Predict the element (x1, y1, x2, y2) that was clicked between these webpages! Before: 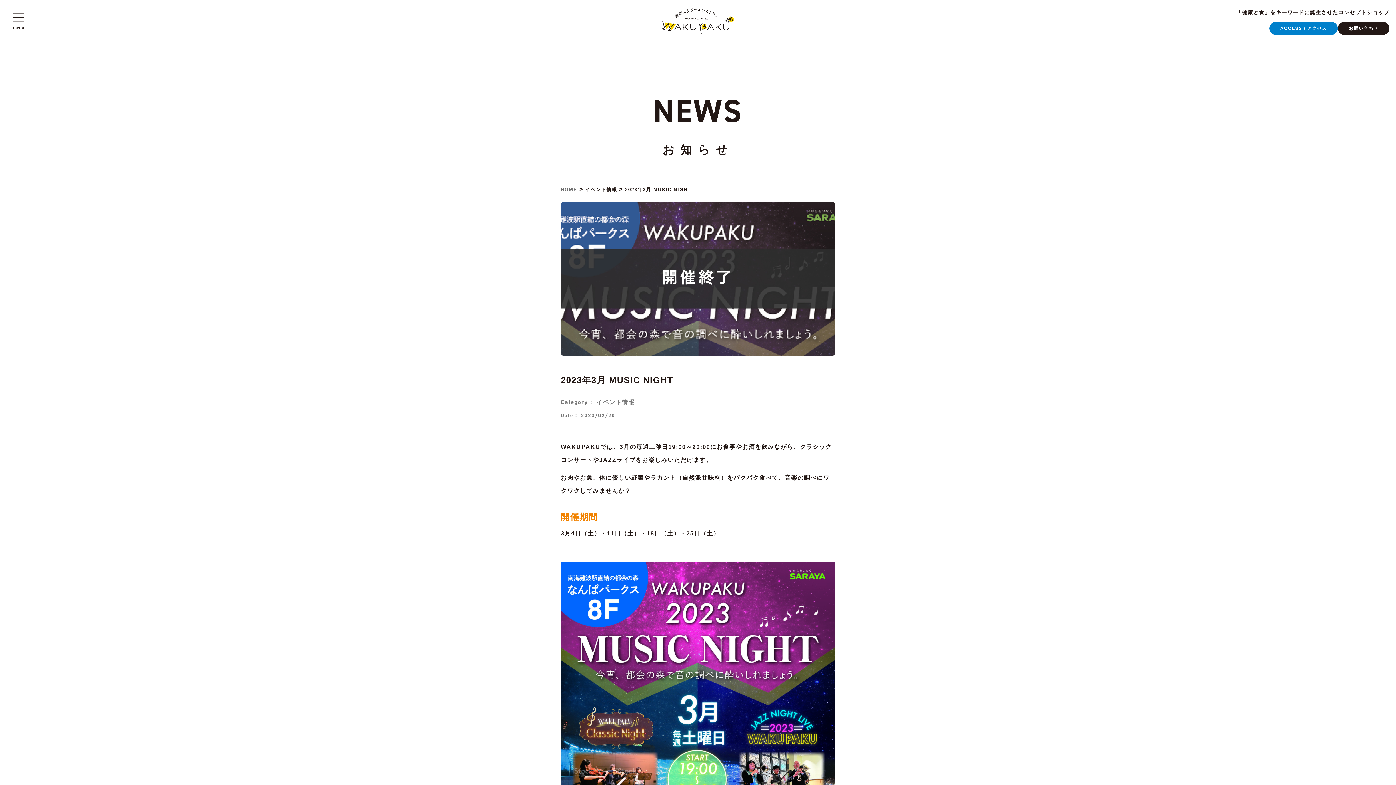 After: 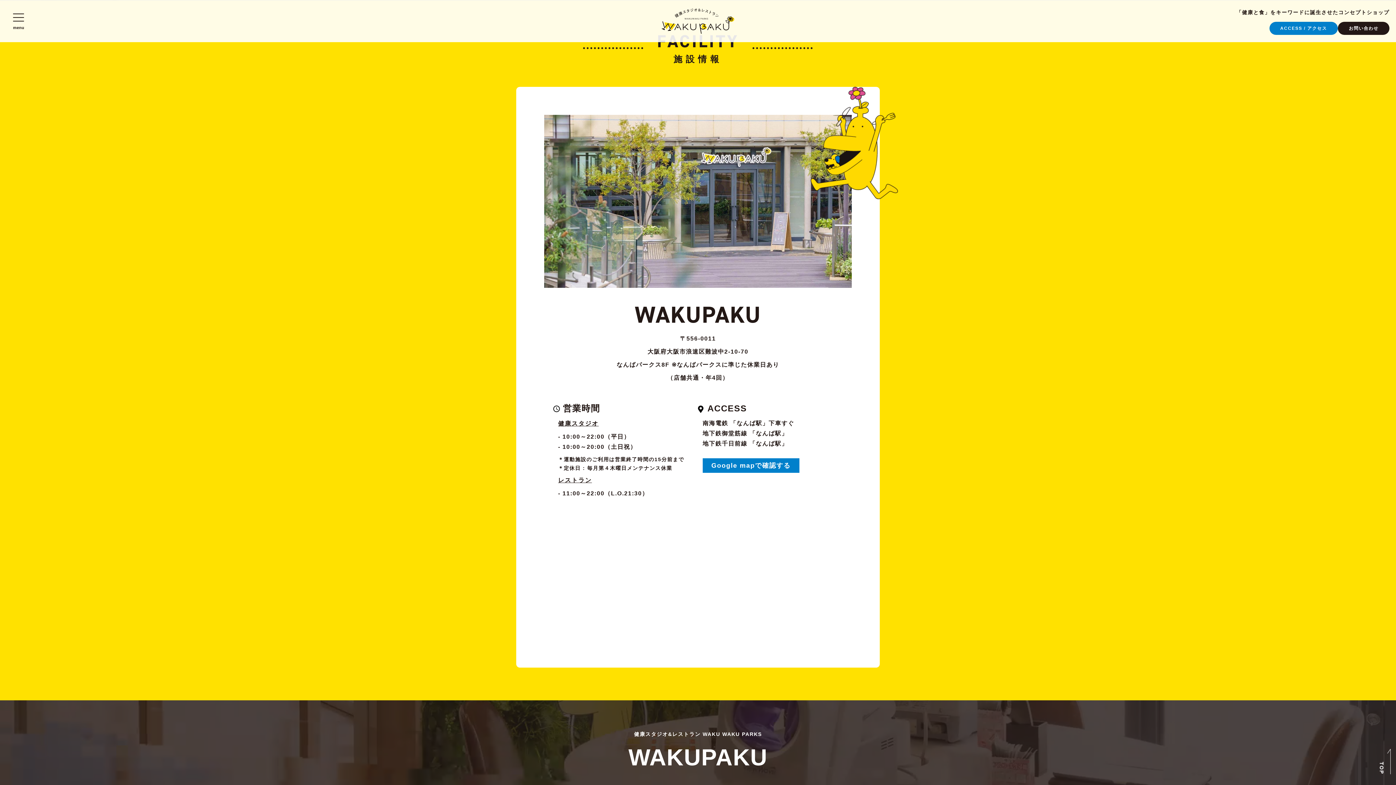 Action: bbox: (1269, 21, 1338, 34) label: ACCESS / アクセス